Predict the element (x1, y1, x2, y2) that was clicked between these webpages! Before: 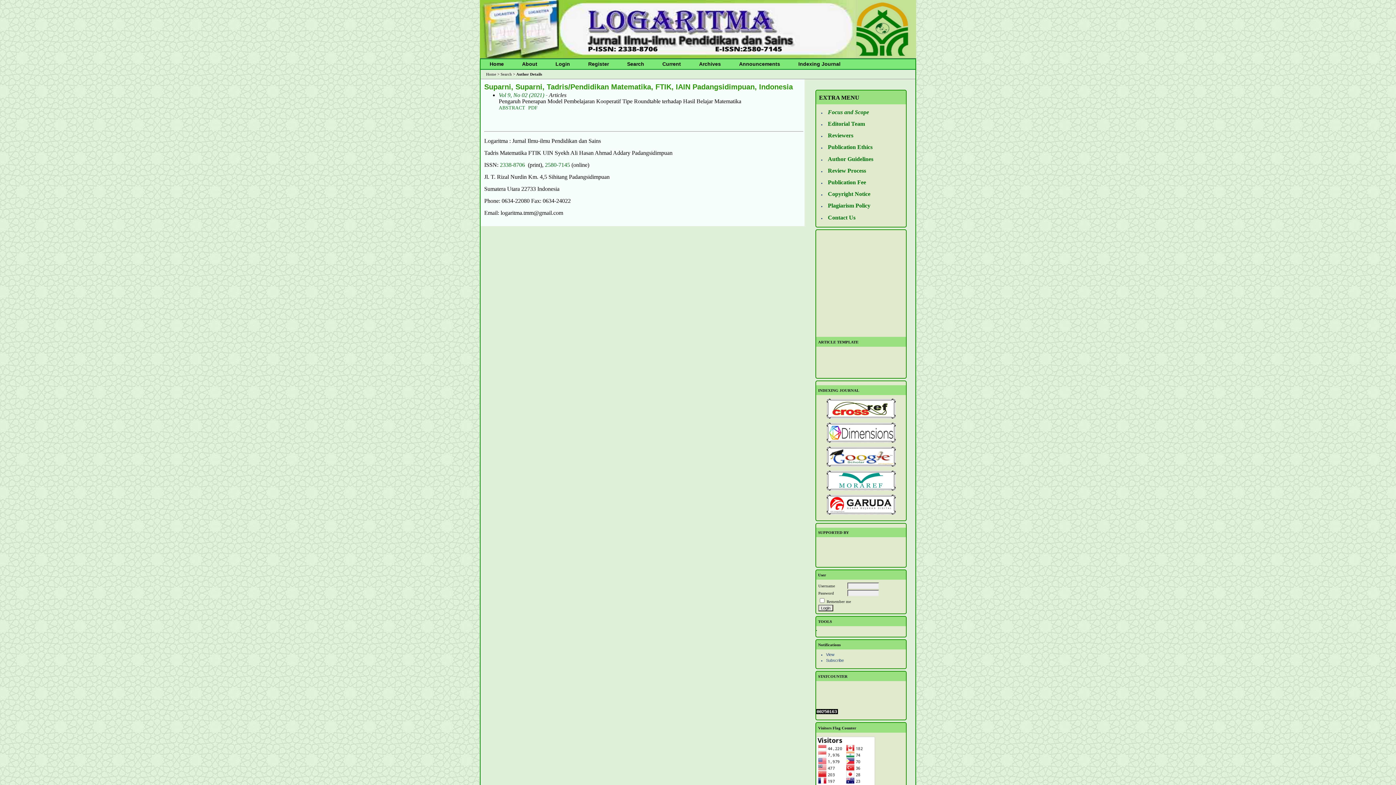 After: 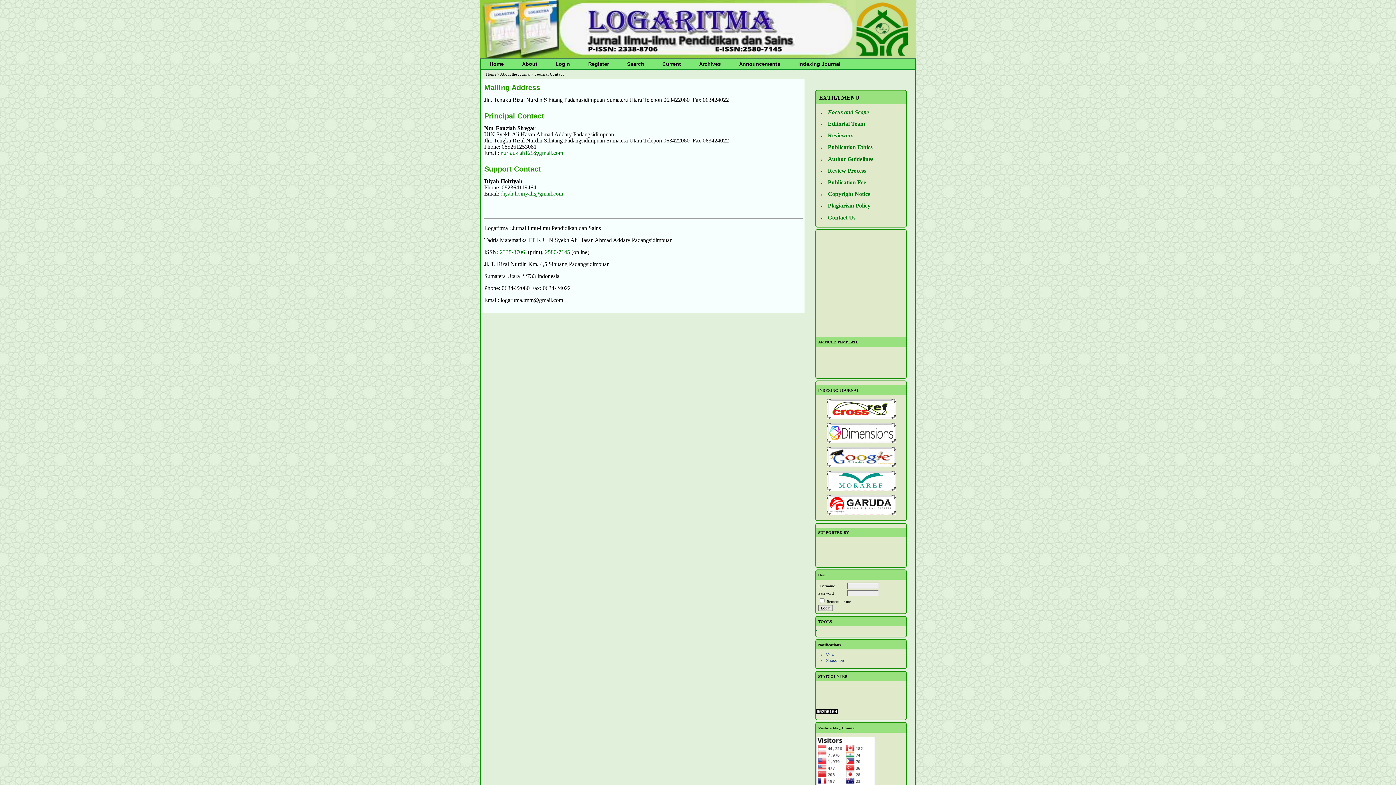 Action: label: Contact Us bbox: (826, 215, 855, 220)